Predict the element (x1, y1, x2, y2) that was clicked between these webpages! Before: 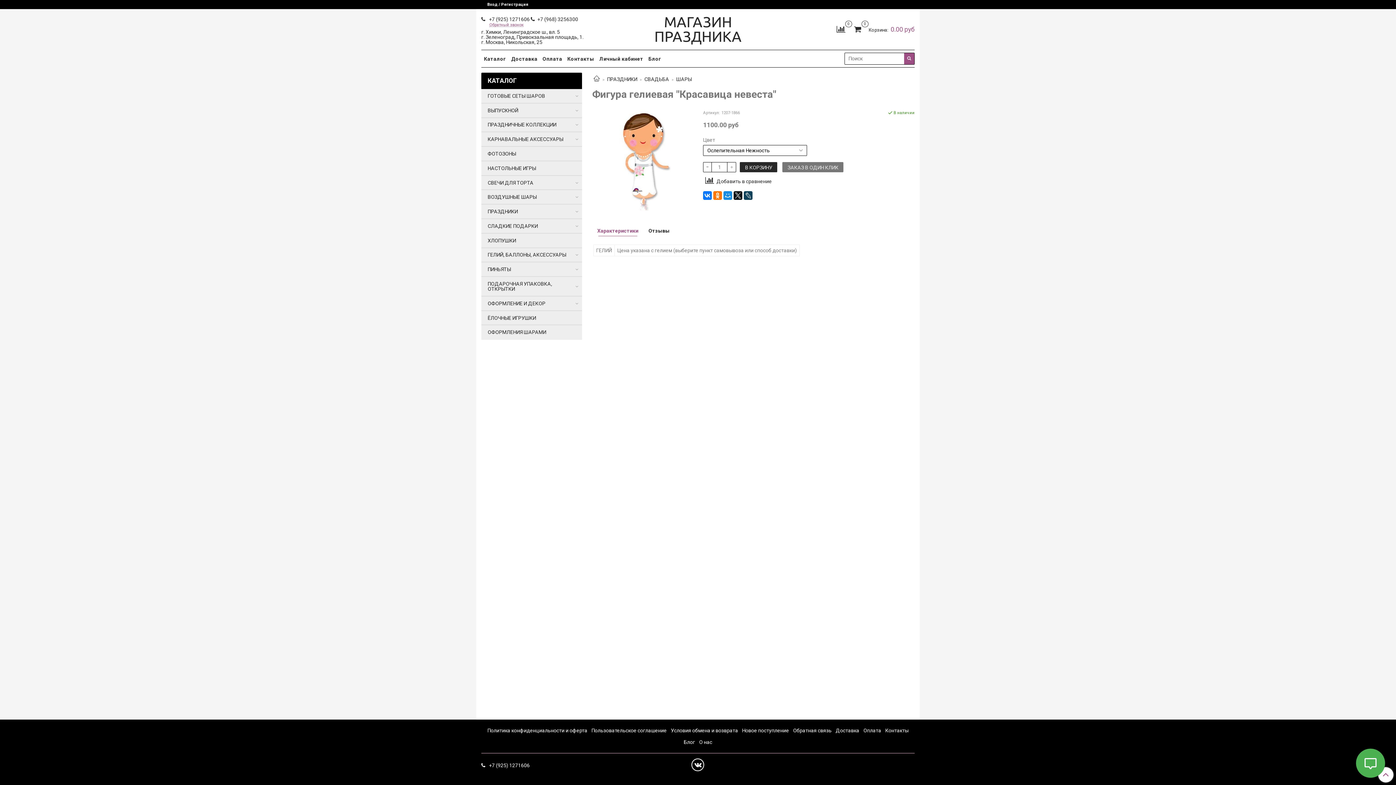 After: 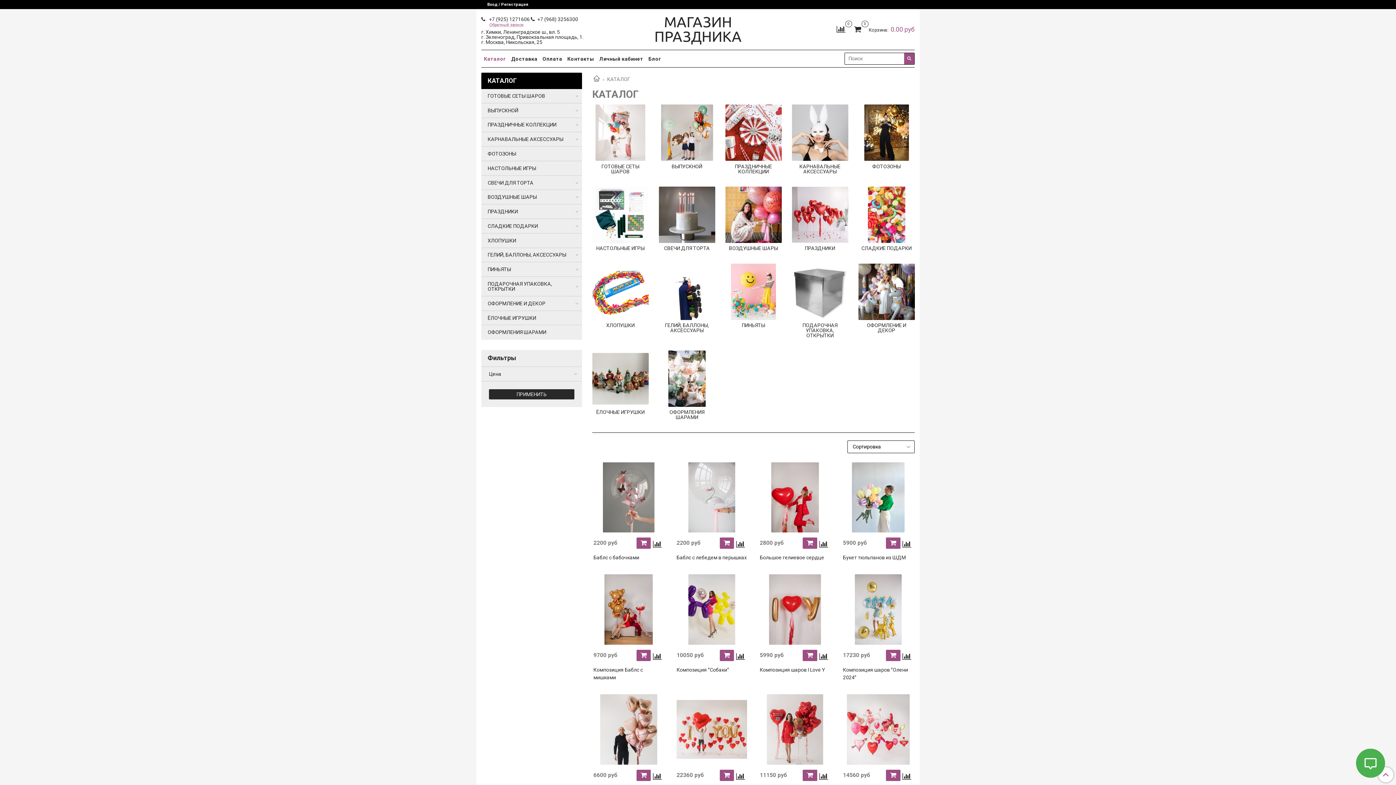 Action: label: Каталог bbox: (481, 53, 508, 63)